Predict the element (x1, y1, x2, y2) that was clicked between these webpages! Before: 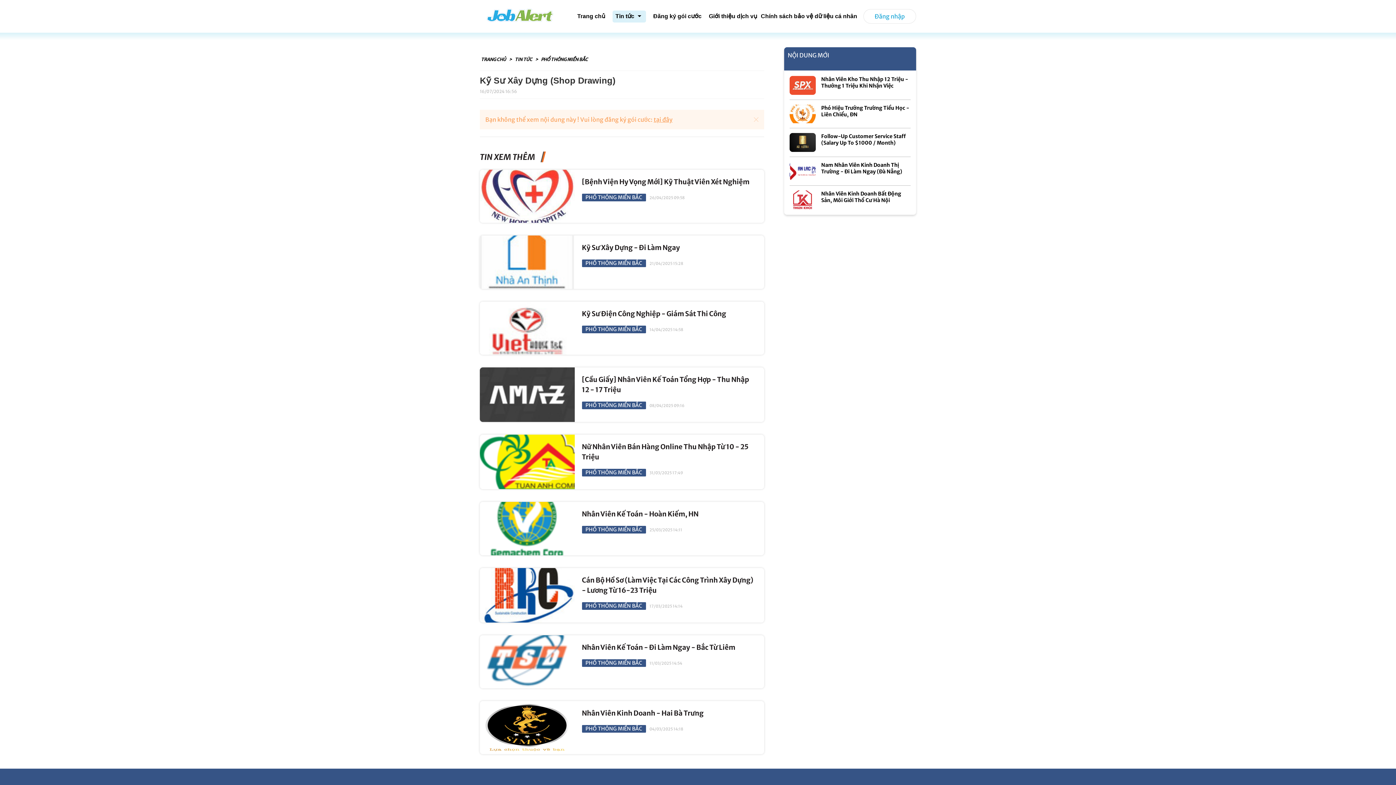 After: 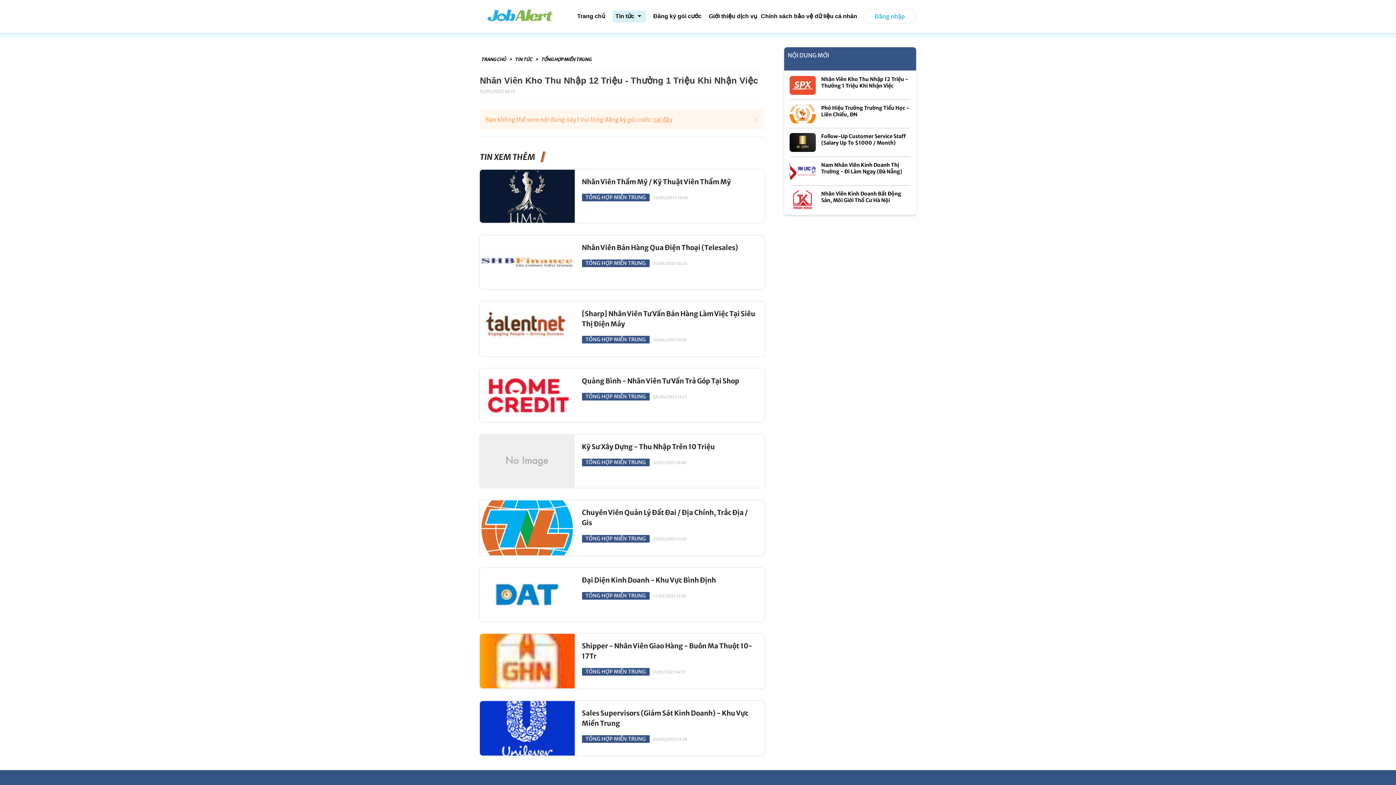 Action: label: Nhân Viên Kho Thu Nhập 12 Triệu - Thưởng 1 Triệu Khi Nhận Việc bbox: (821, 76, 908, 89)